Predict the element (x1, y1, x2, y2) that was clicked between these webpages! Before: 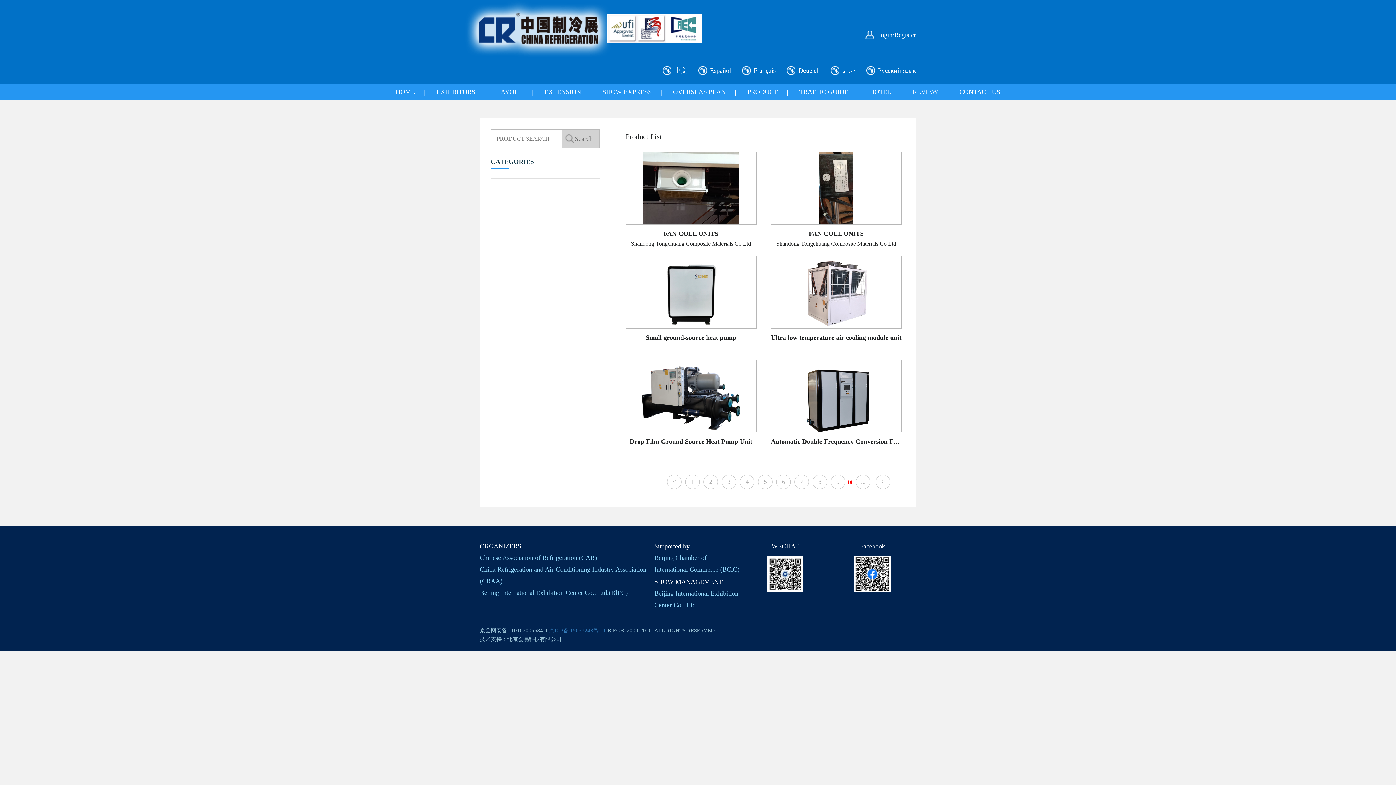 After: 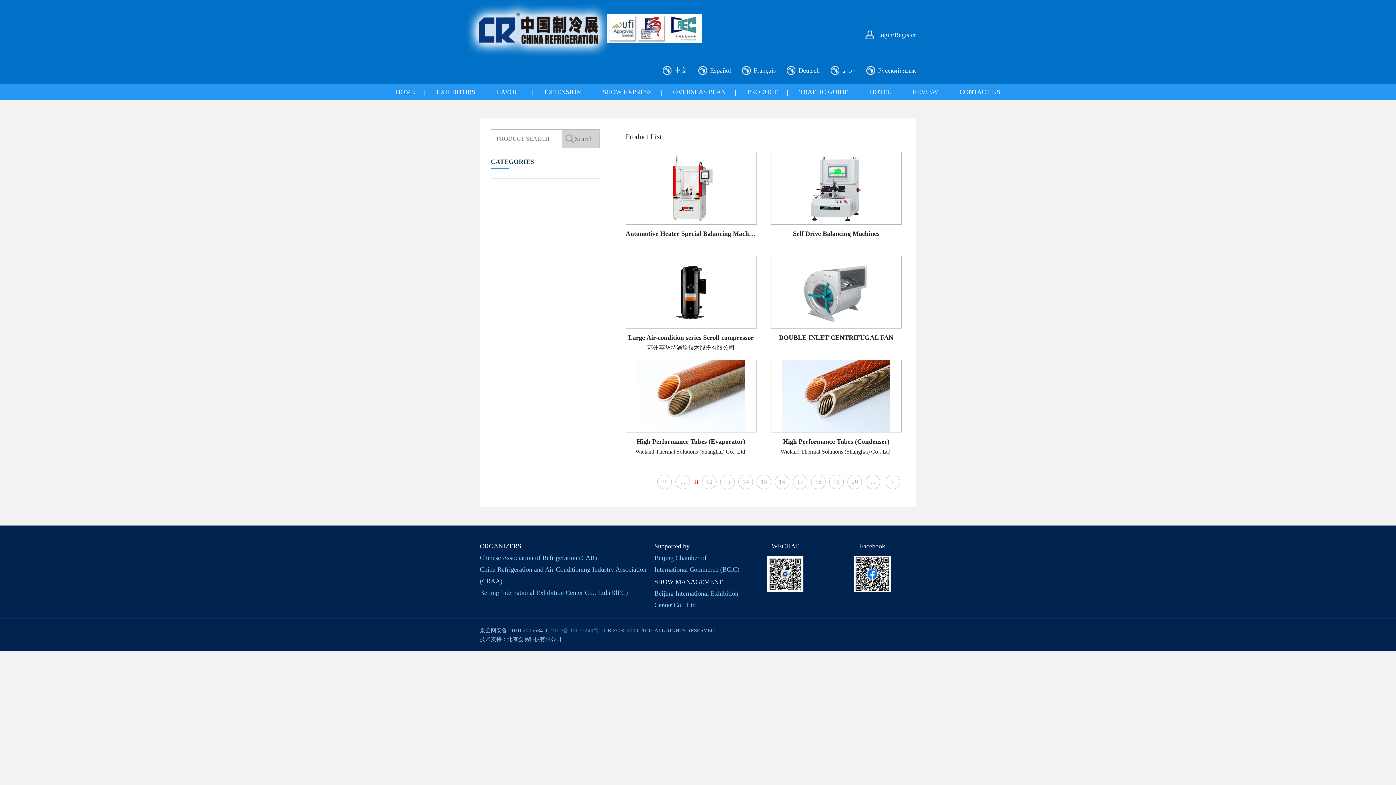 Action: label: > bbox: (876, 474, 890, 489)